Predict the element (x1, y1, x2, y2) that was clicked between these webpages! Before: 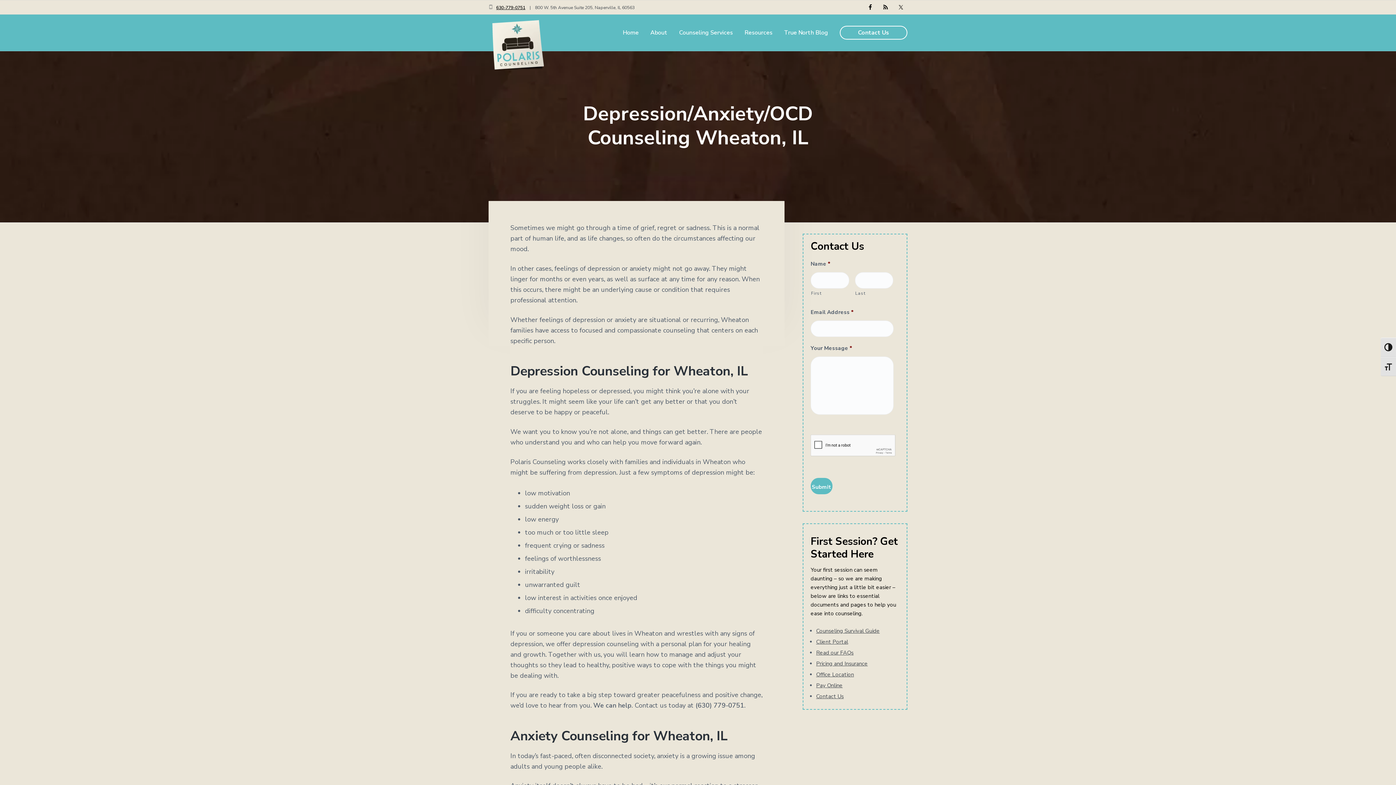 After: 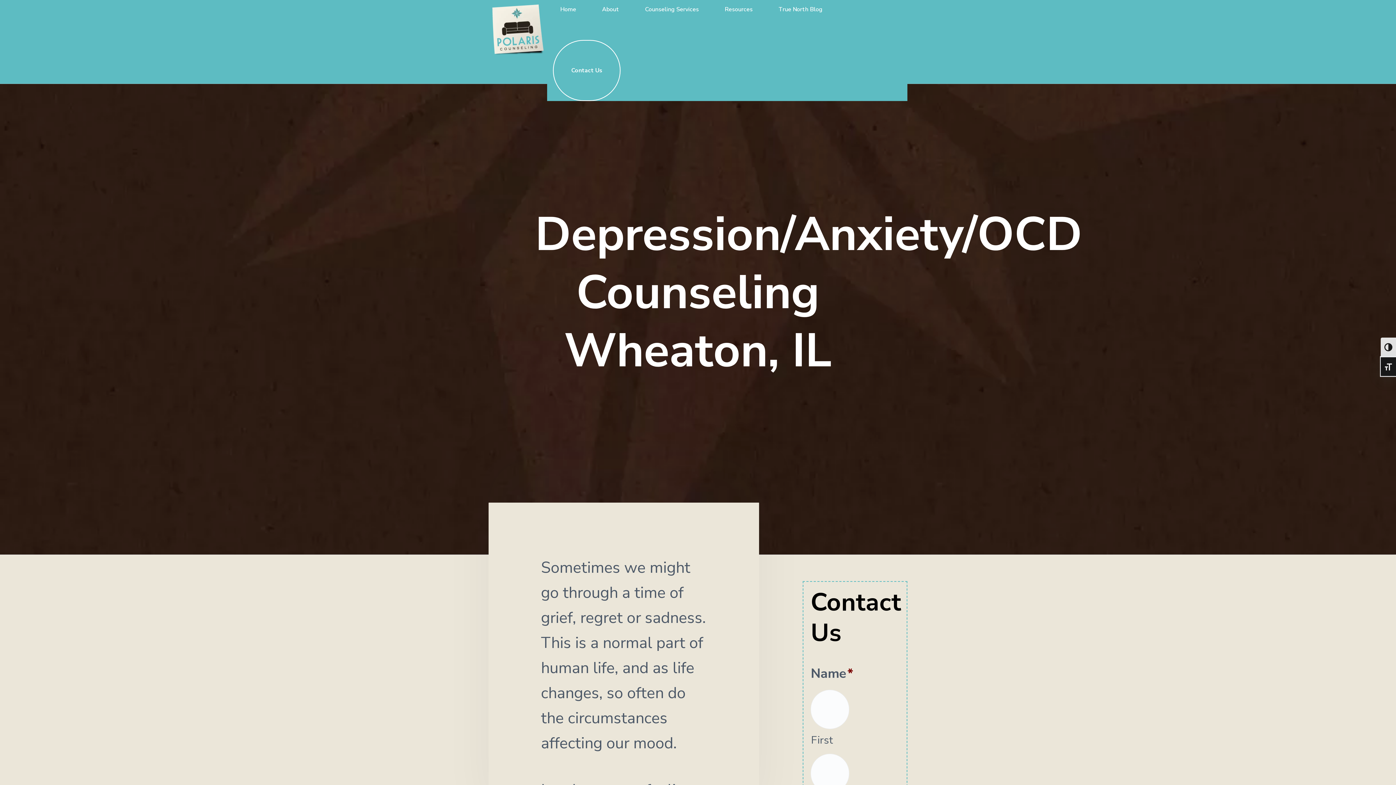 Action: label: Toggle Font size bbox: (1381, 357, 1396, 376)